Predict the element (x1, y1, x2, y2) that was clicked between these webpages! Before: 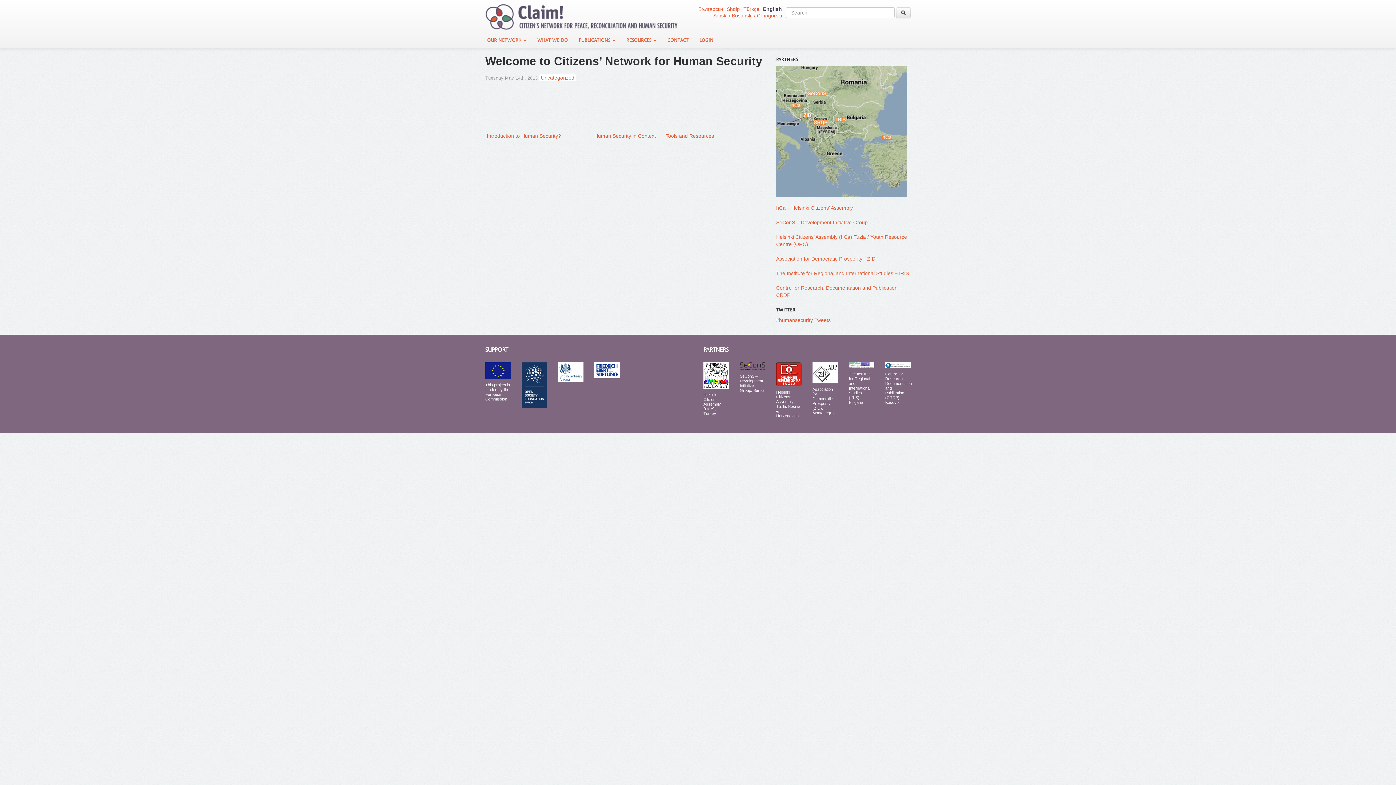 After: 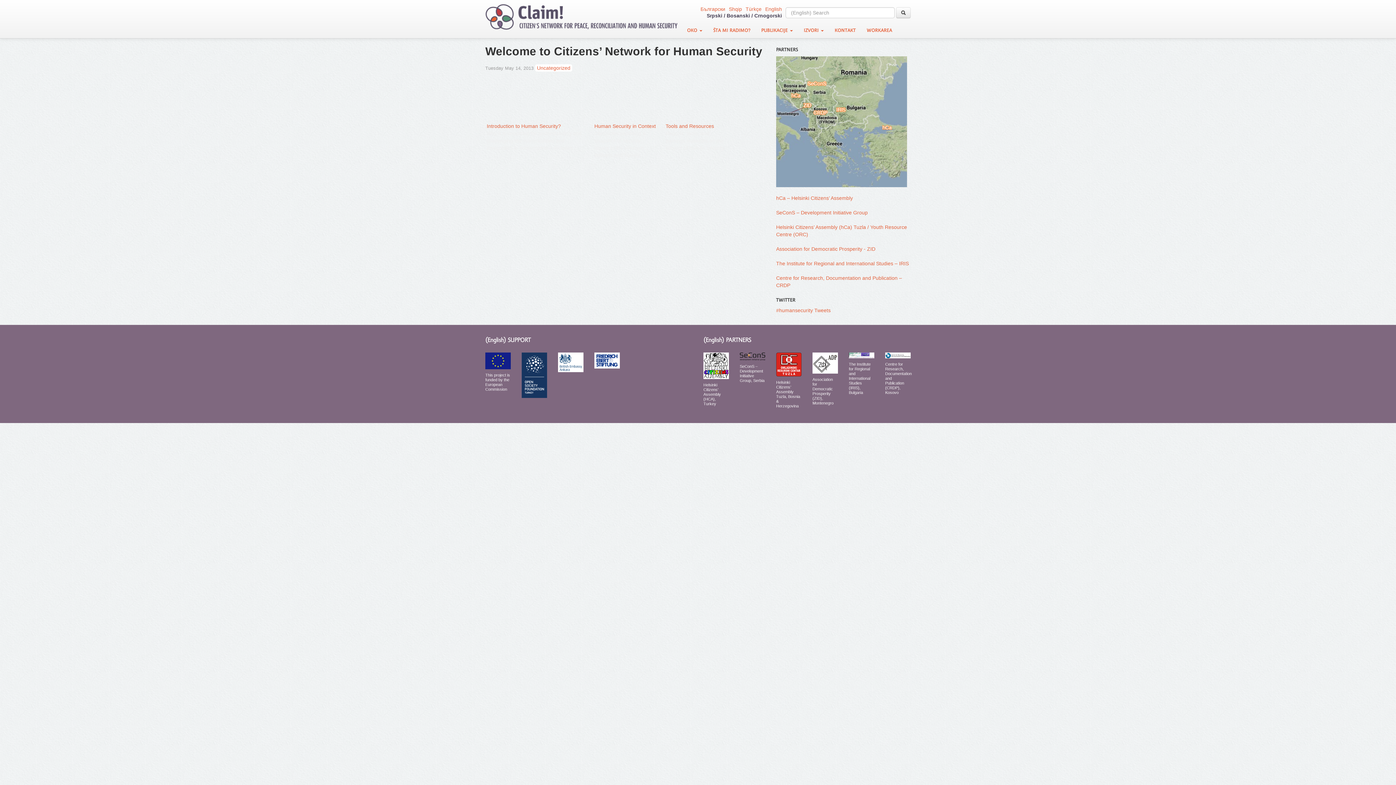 Action: label: Srpski / Bosanski / Crnogorski bbox: (713, 12, 782, 18)